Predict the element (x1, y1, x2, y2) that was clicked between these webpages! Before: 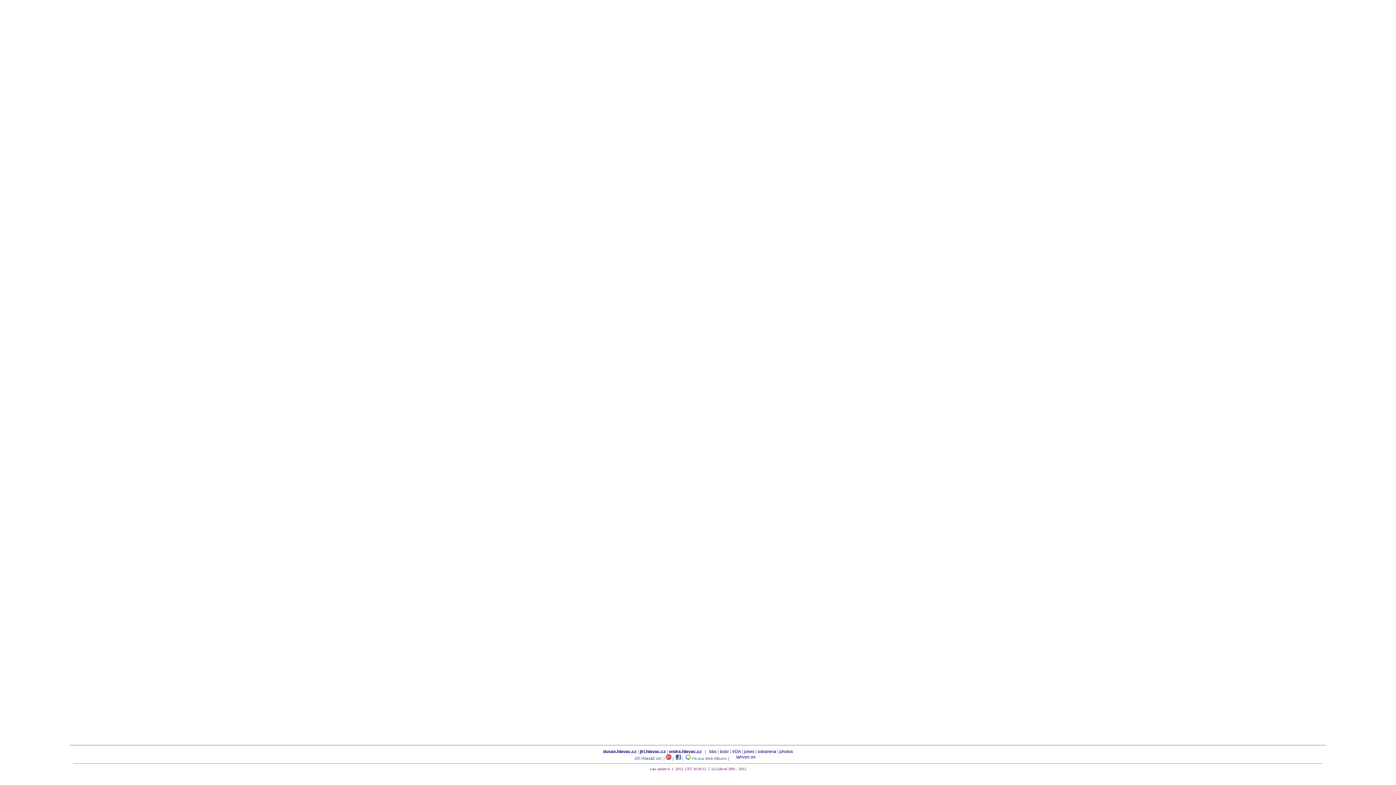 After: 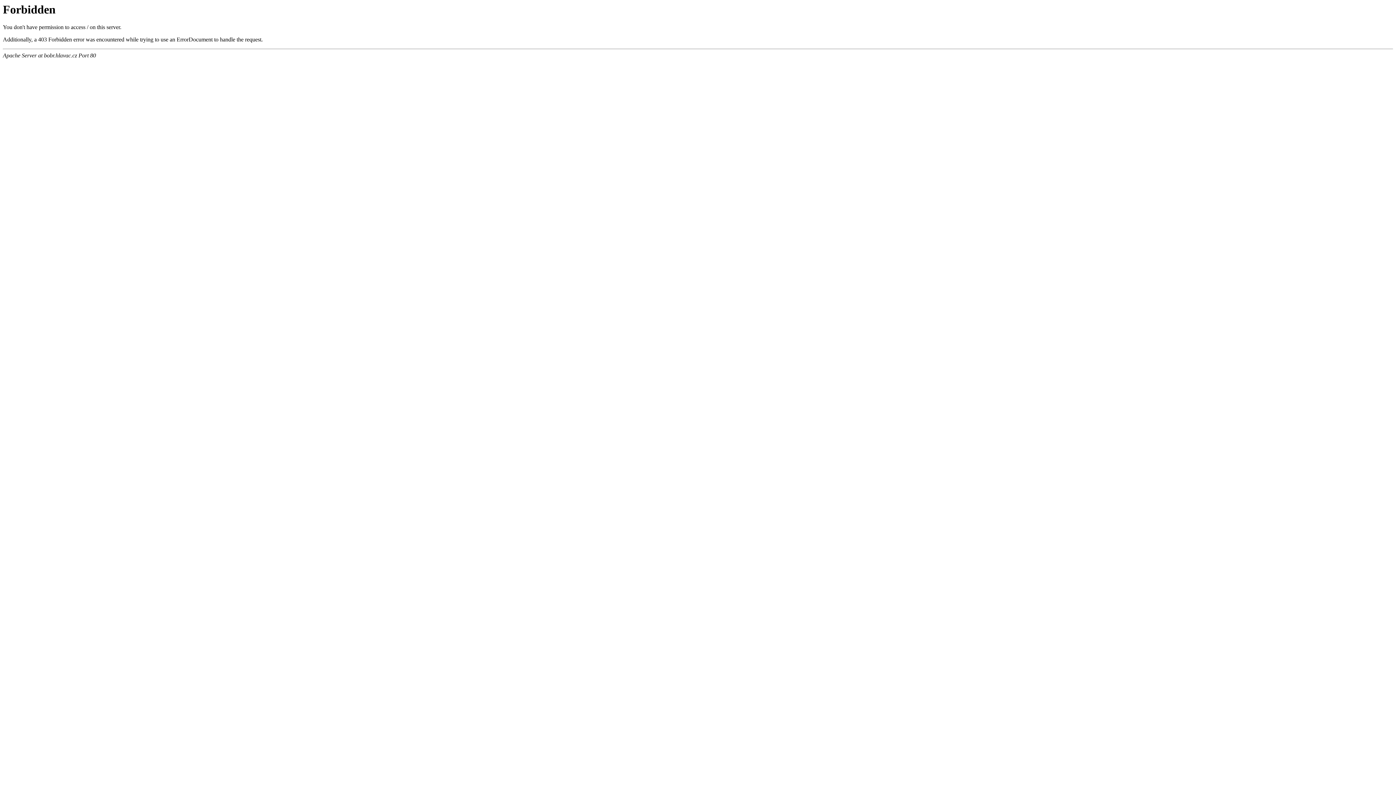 Action: bbox: (720, 749, 729, 754) label: bobr